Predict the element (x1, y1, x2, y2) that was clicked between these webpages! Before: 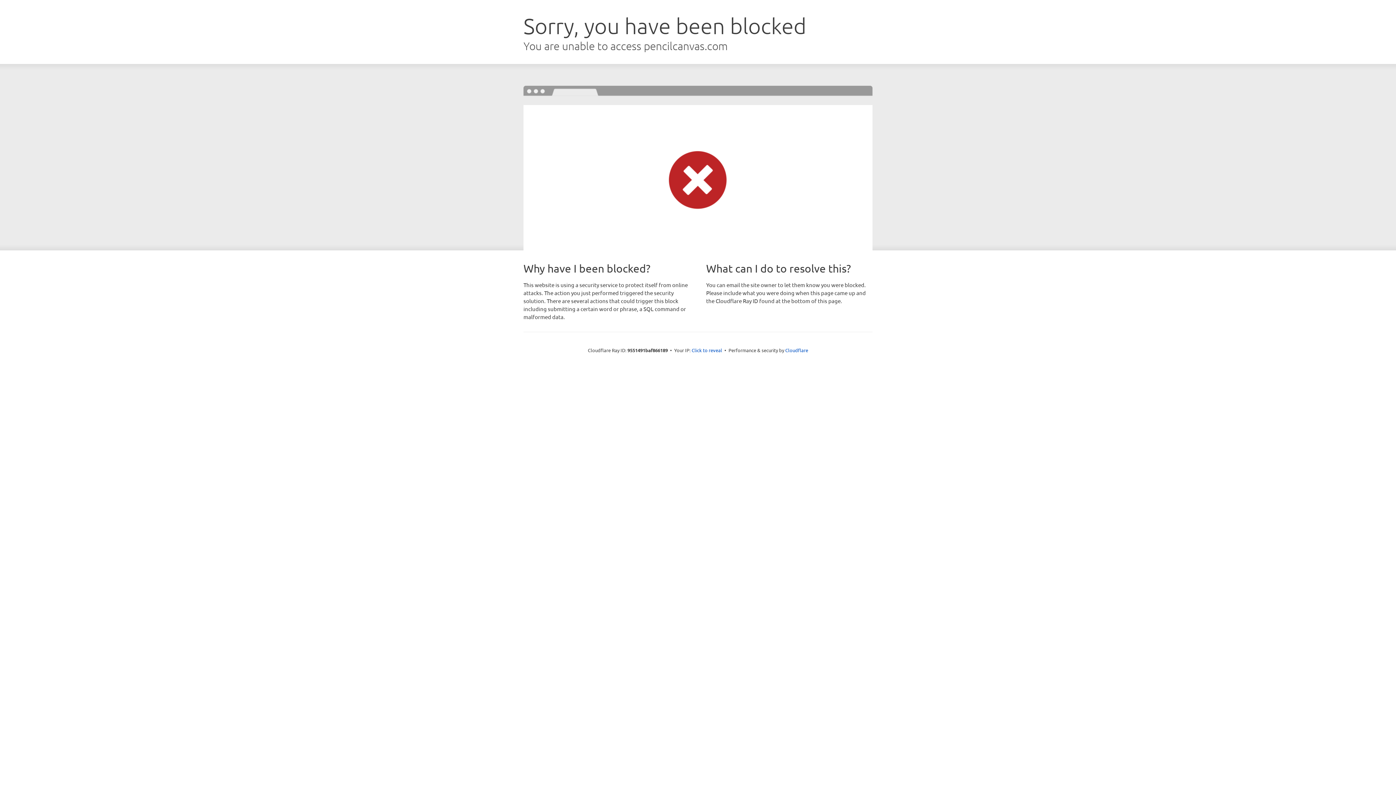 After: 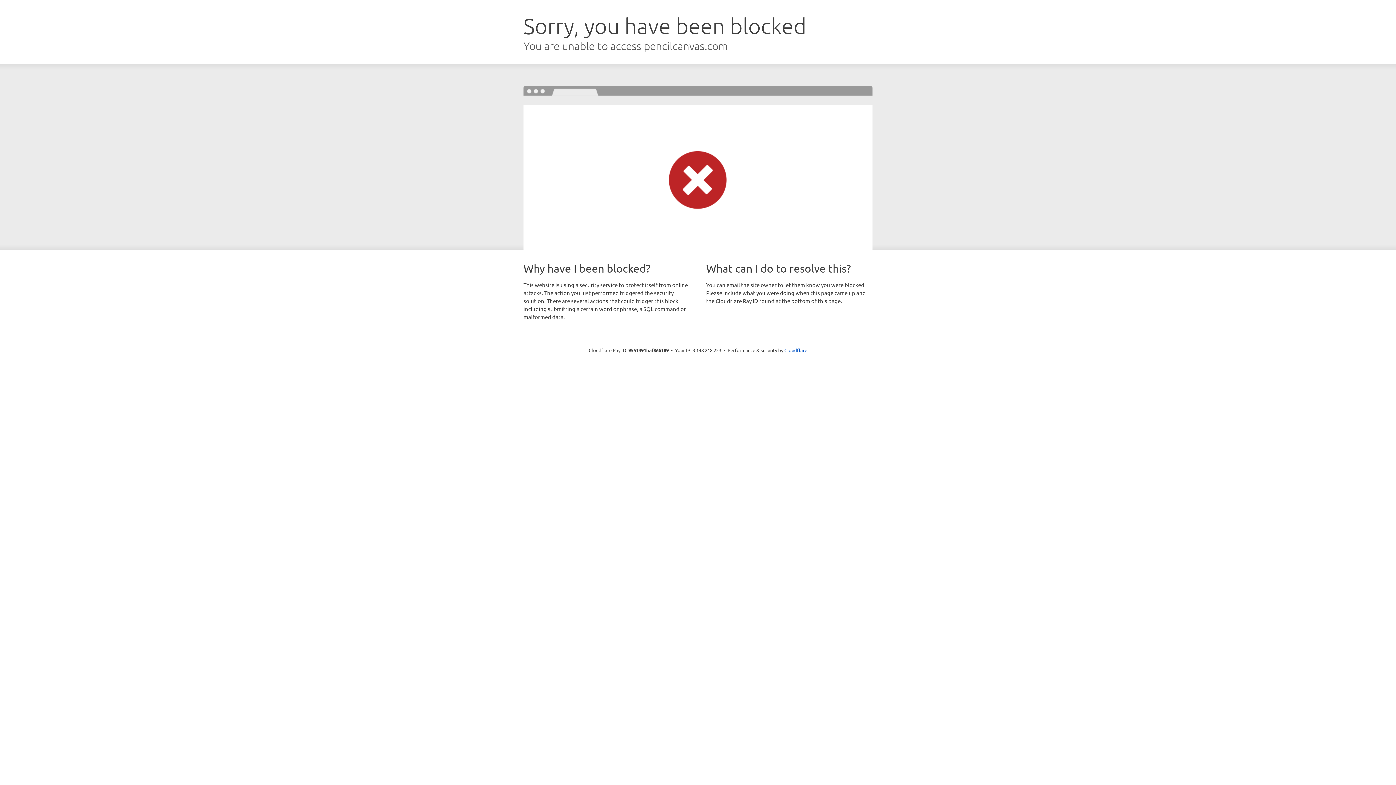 Action: label: Click to reveal bbox: (691, 346, 722, 353)